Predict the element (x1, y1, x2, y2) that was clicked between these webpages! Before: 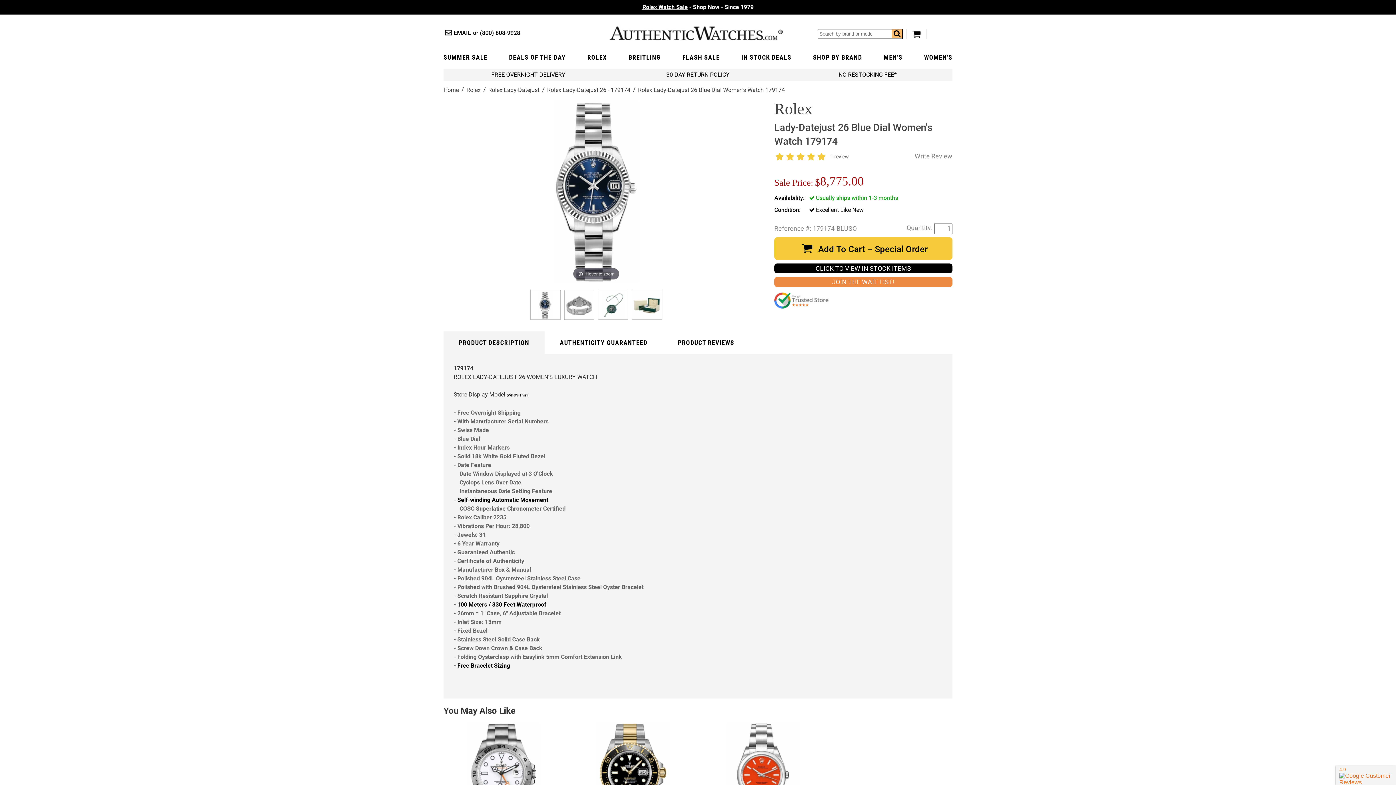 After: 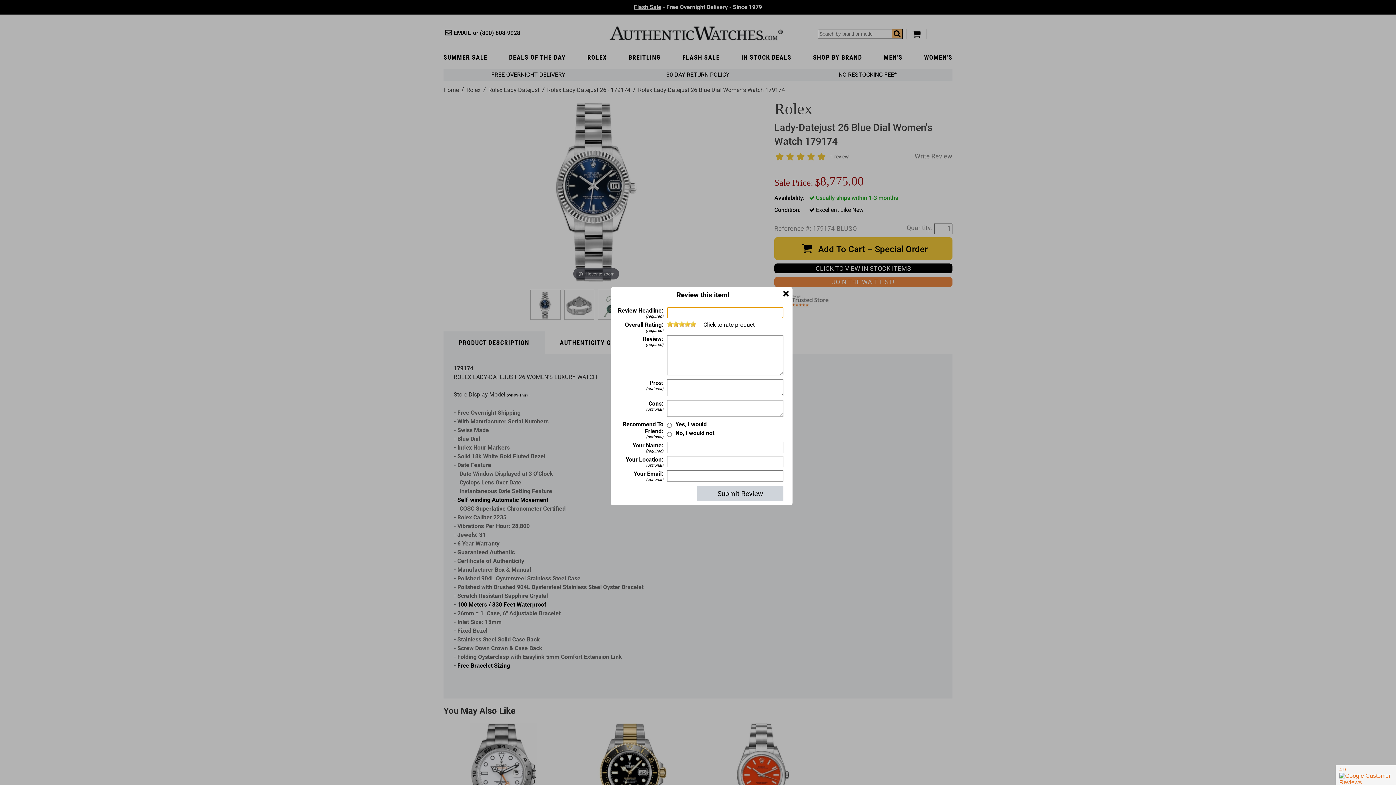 Action: label: Write Review bbox: (914, 152, 952, 160)